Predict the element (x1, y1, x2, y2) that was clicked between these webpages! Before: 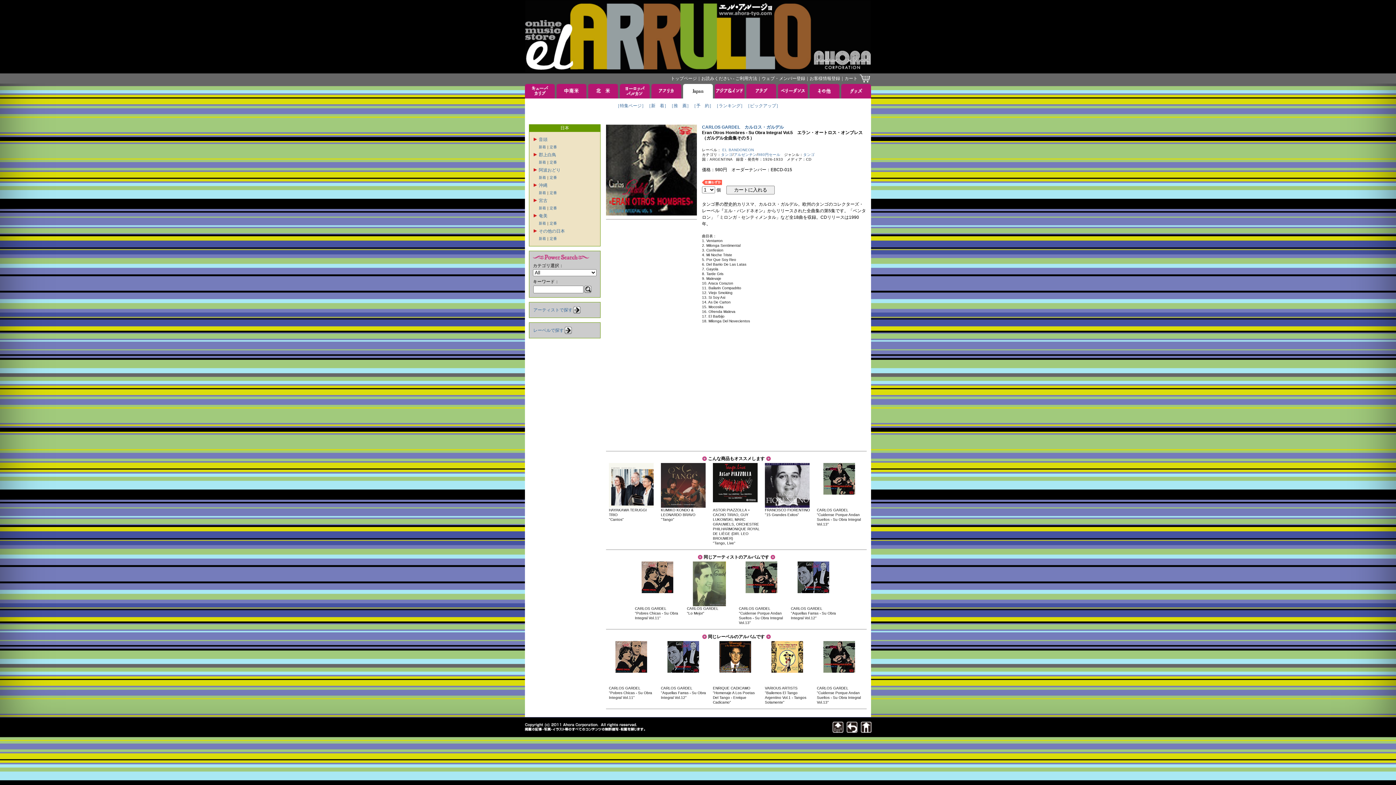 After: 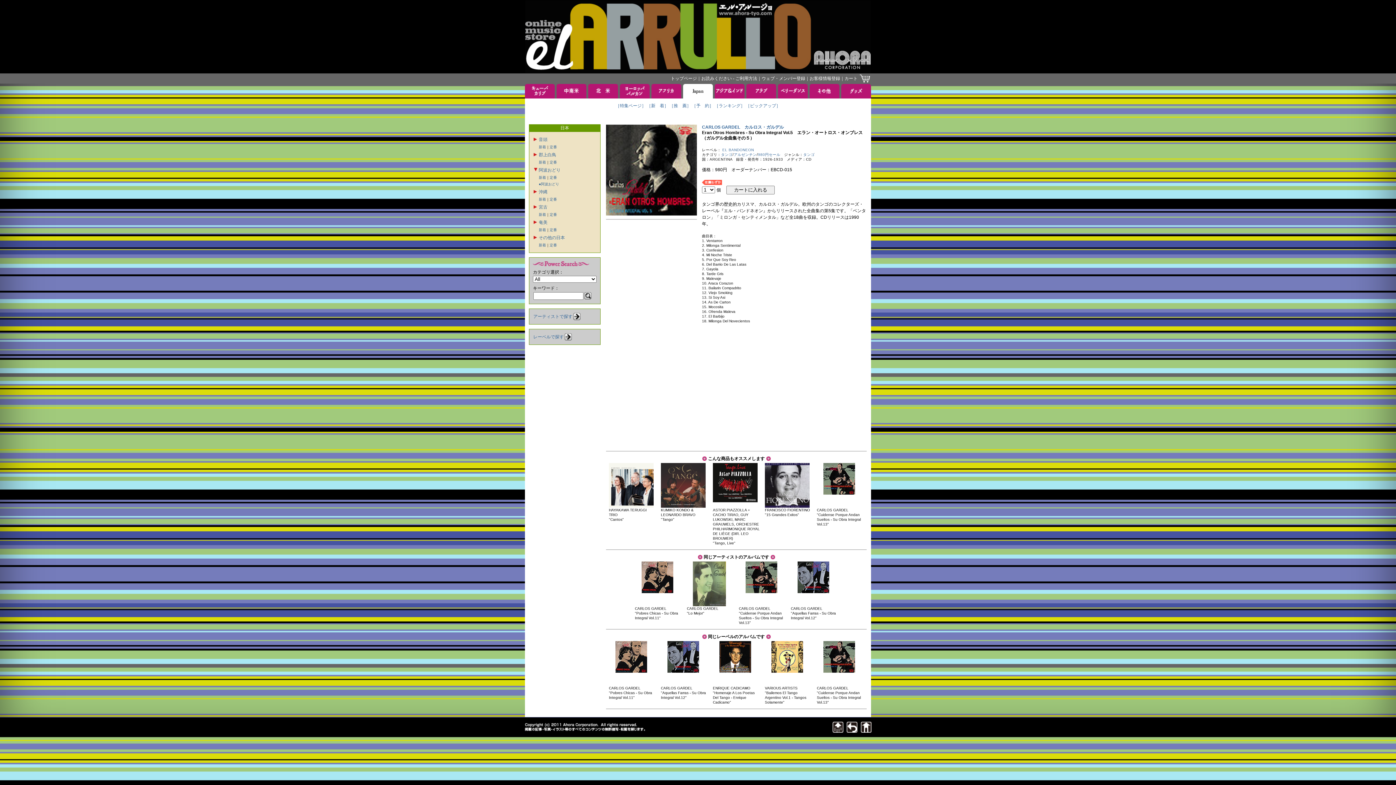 Action: bbox: (533, 168, 538, 173)